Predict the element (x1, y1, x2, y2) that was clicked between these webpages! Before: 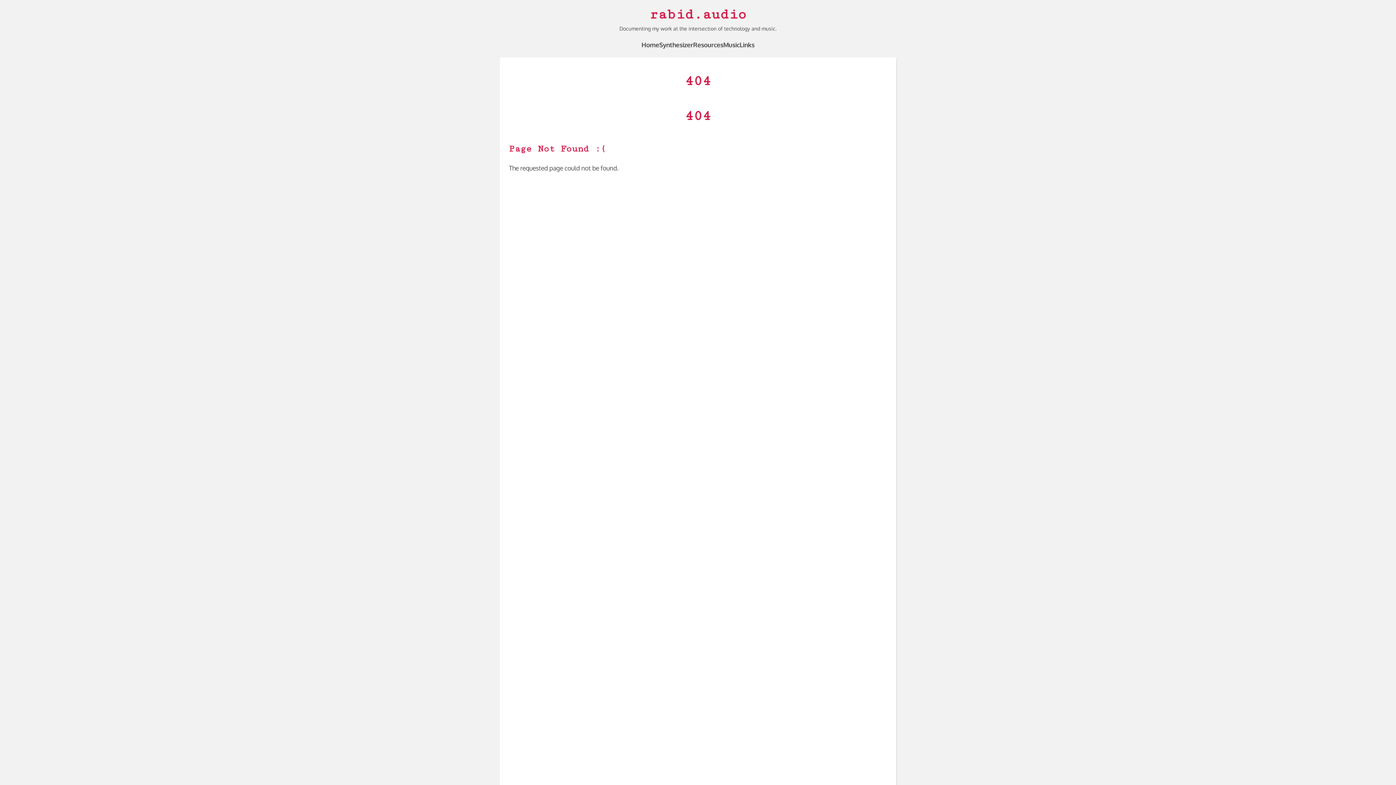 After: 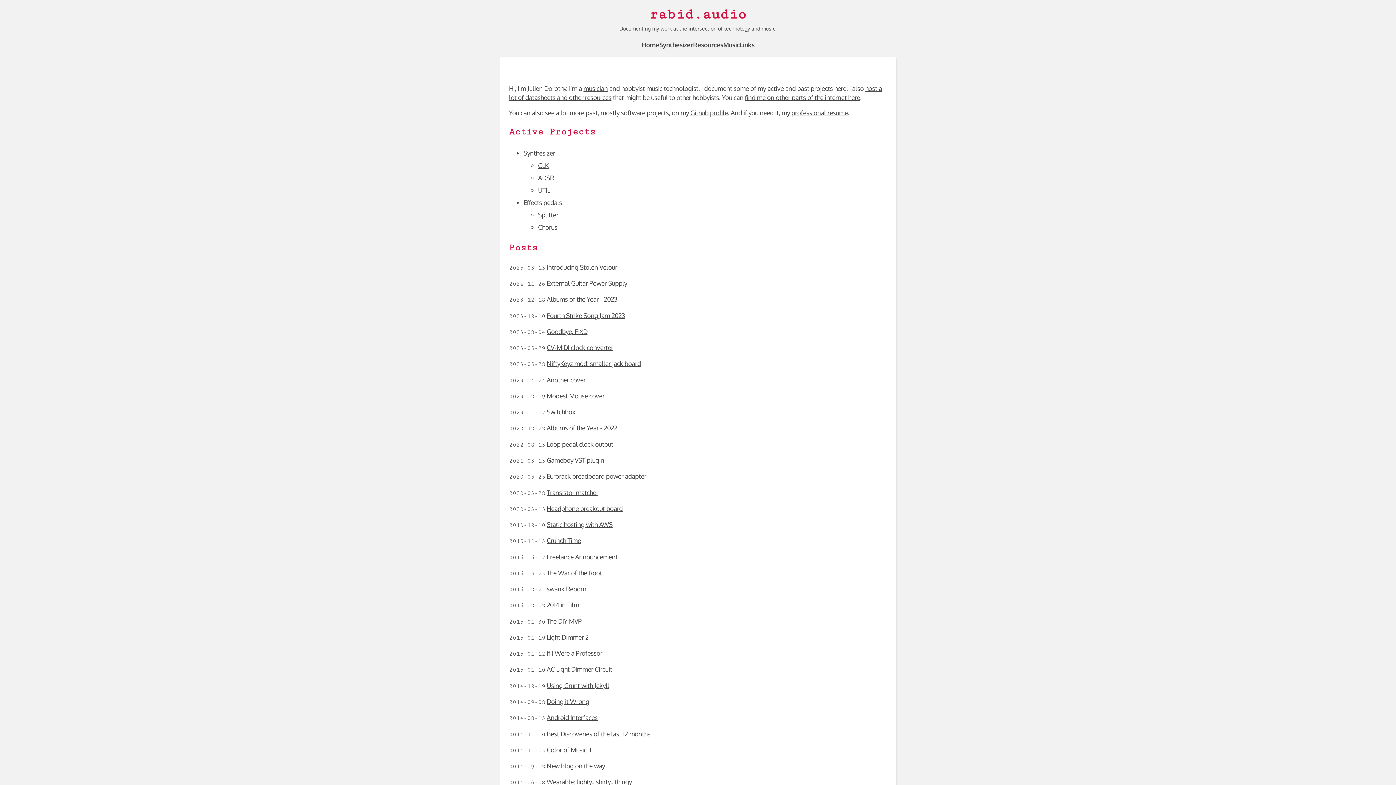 Action: label: rabid.audio bbox: (5, 5, 1390, 23)